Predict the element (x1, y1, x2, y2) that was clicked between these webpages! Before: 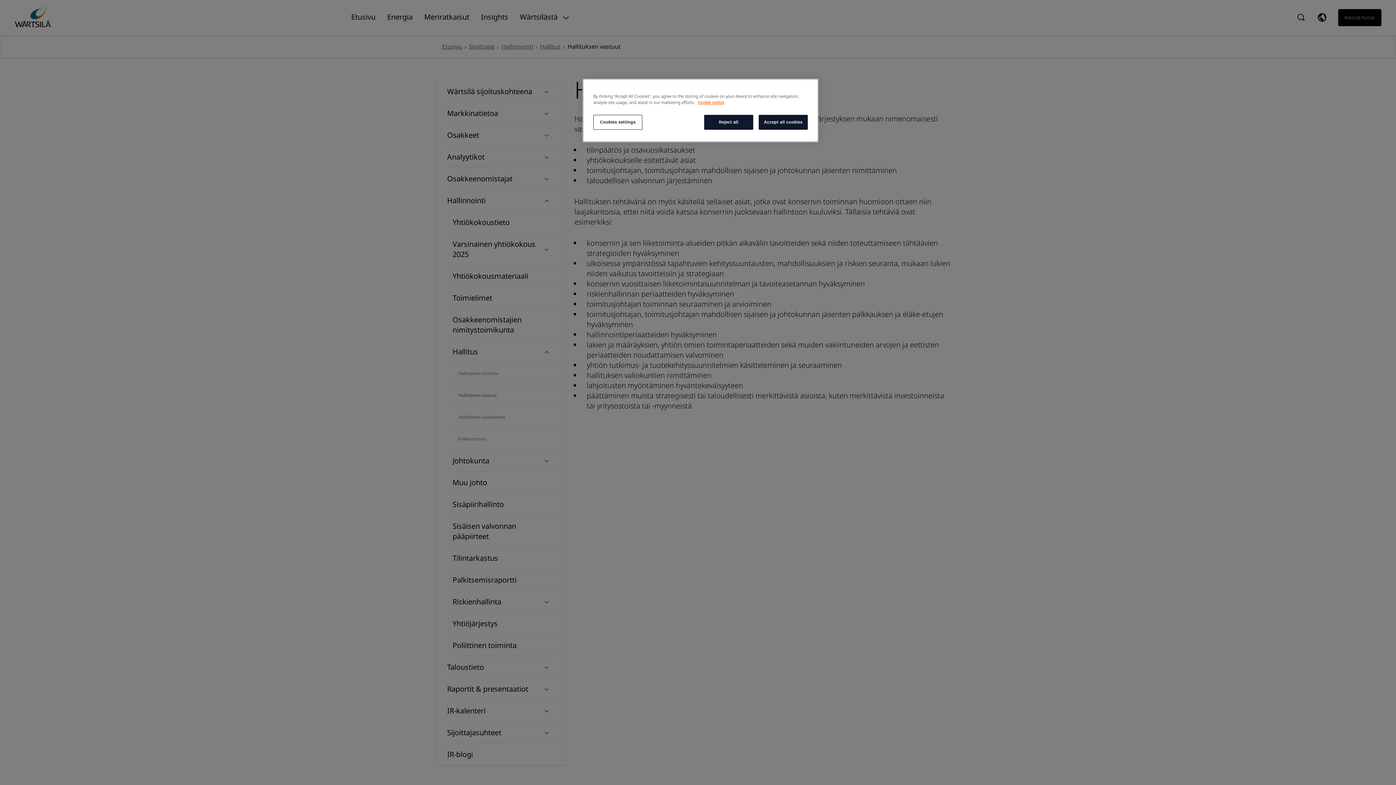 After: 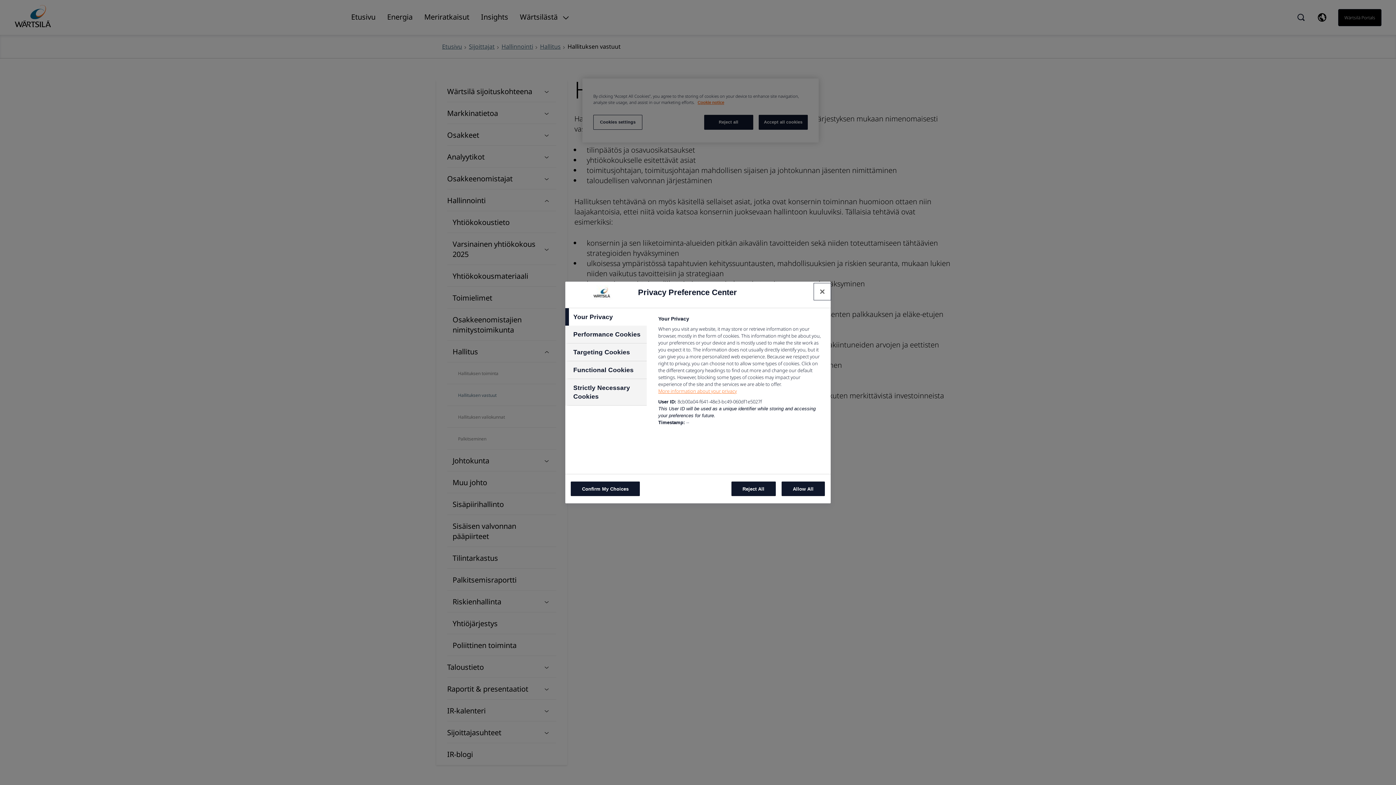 Action: bbox: (593, 114, 642, 129) label: Cookies settings